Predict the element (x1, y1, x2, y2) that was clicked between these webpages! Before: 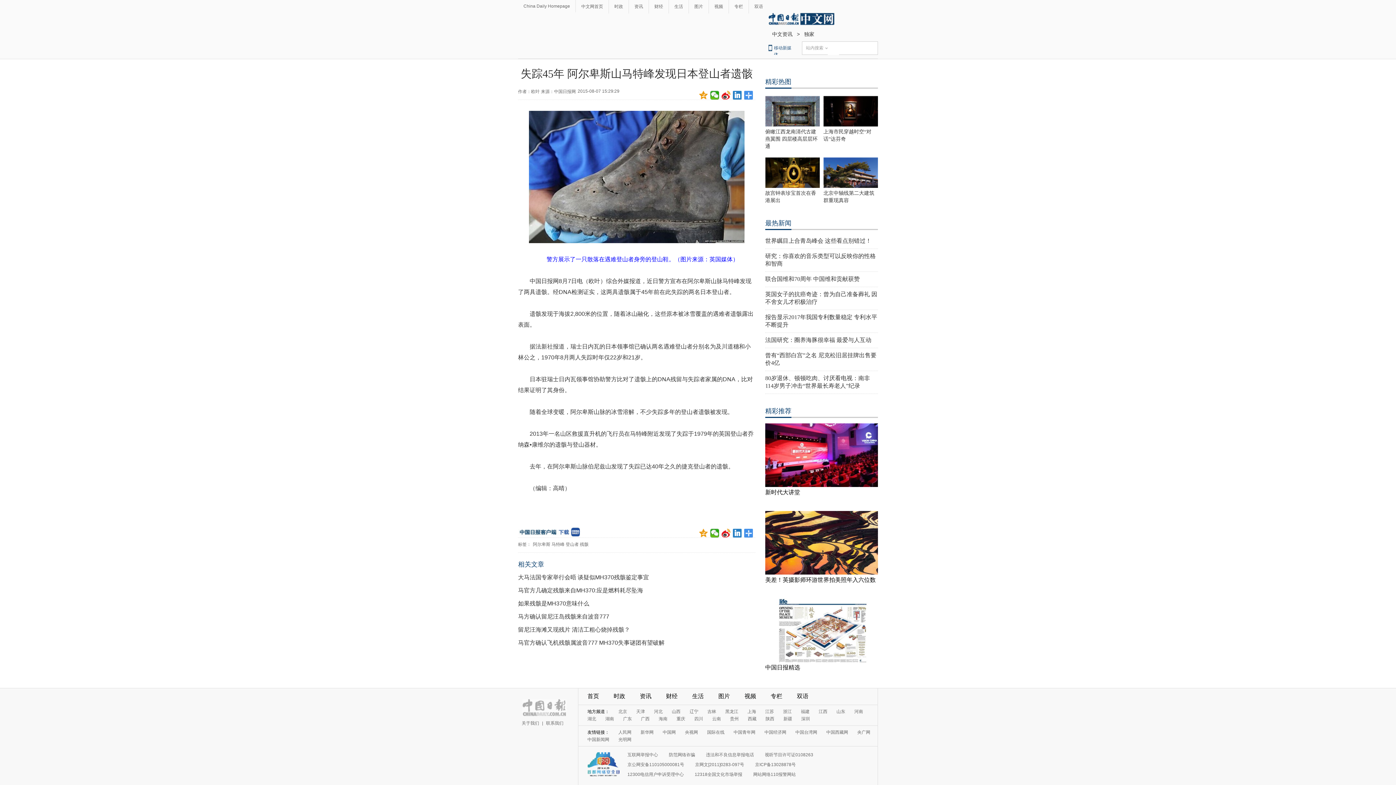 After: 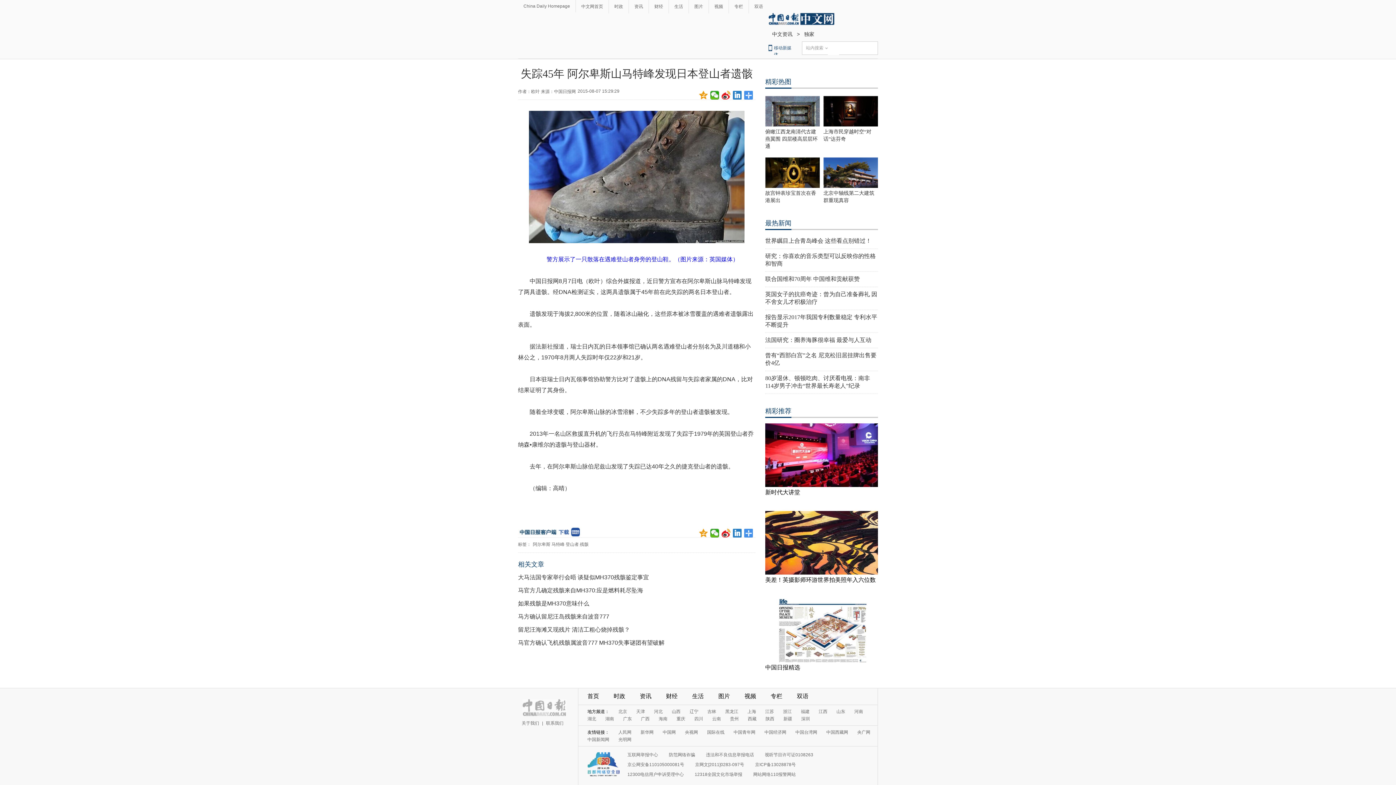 Action: bbox: (765, 218, 791, 230) label: 最热新闻